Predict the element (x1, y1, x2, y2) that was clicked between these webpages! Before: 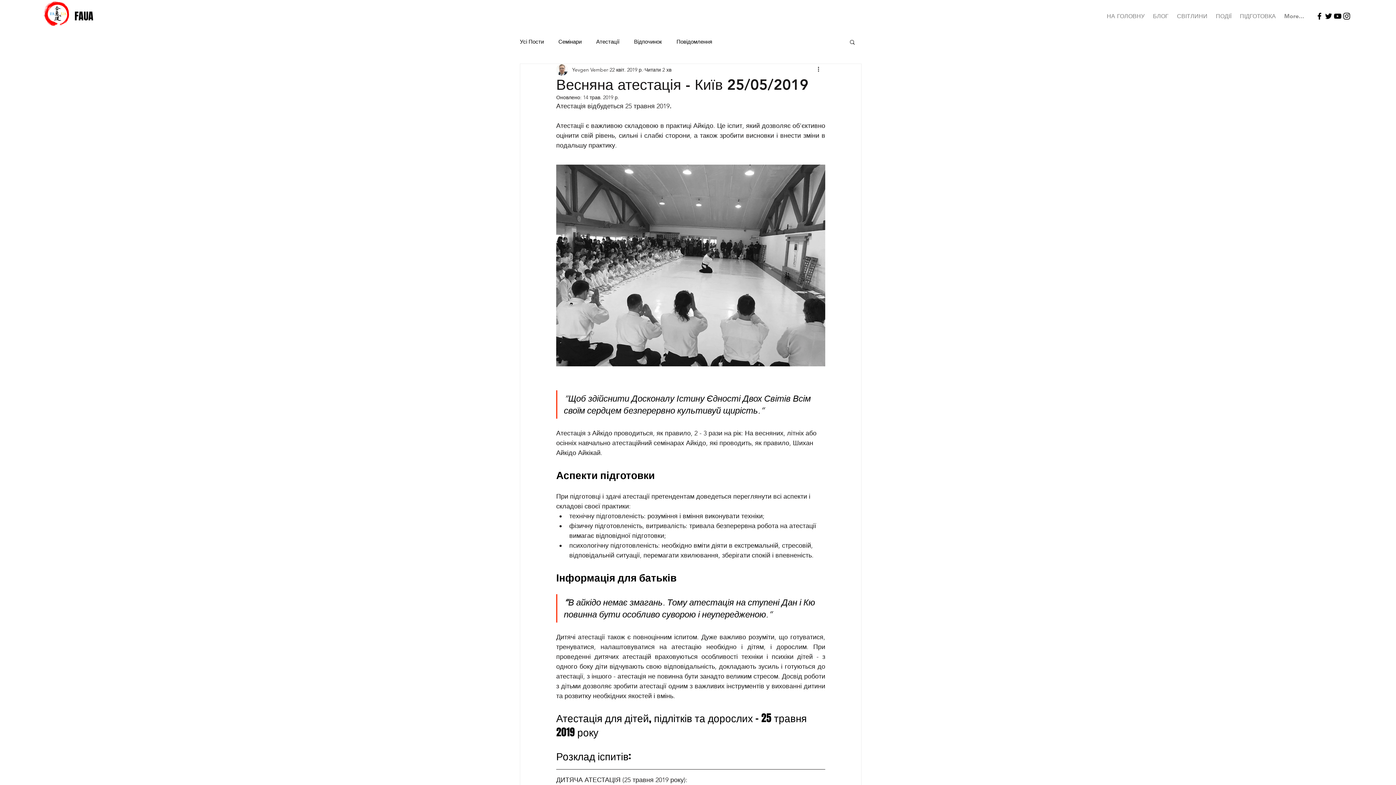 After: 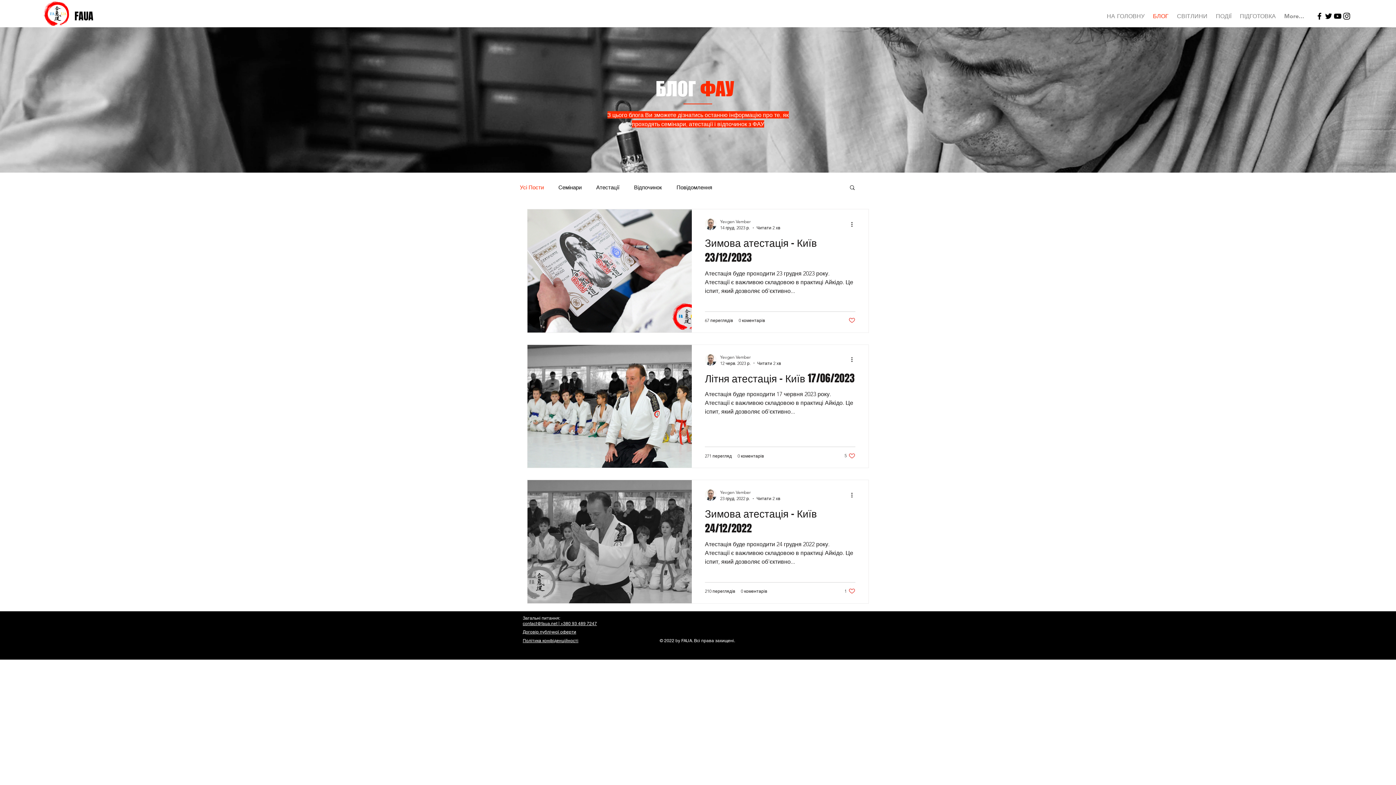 Action: label: Усі Пости bbox: (520, 38, 544, 45)